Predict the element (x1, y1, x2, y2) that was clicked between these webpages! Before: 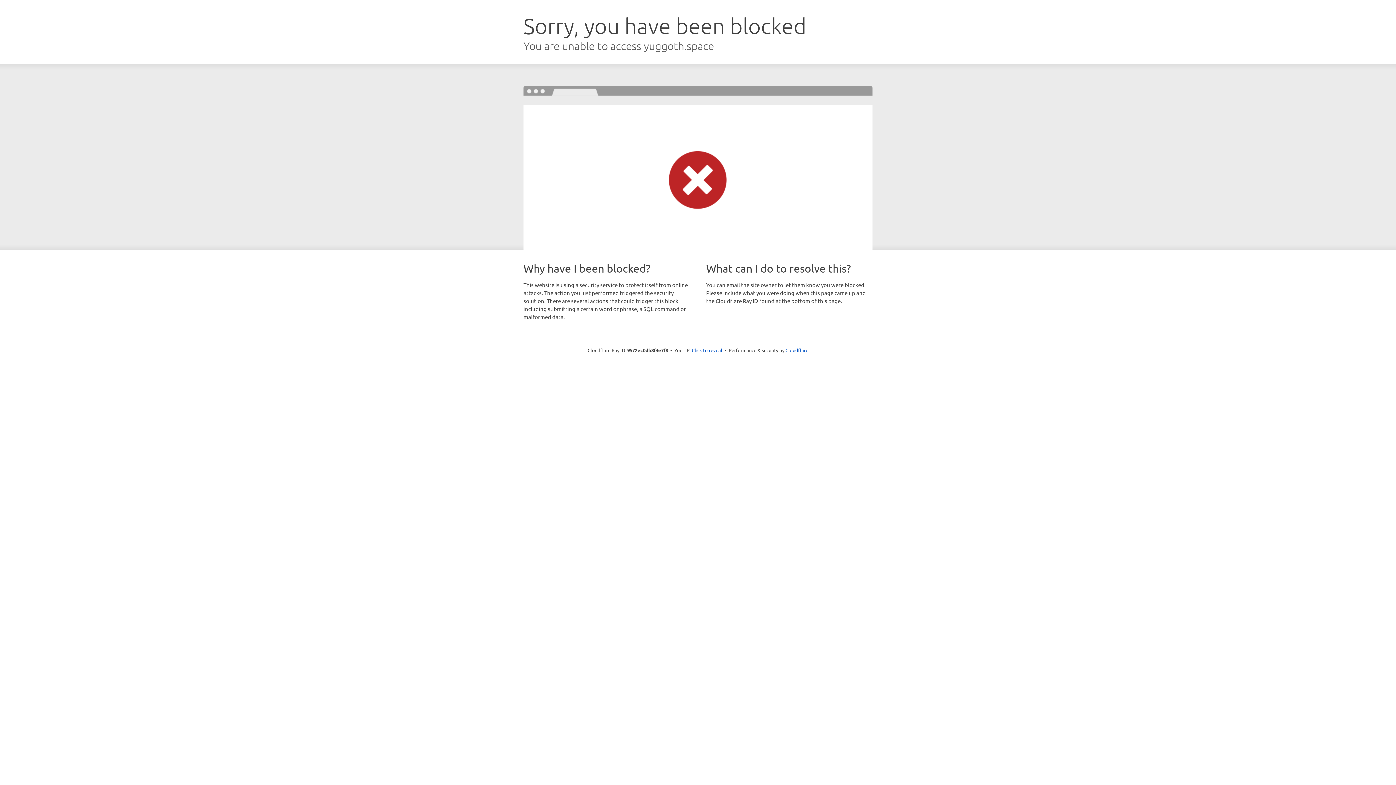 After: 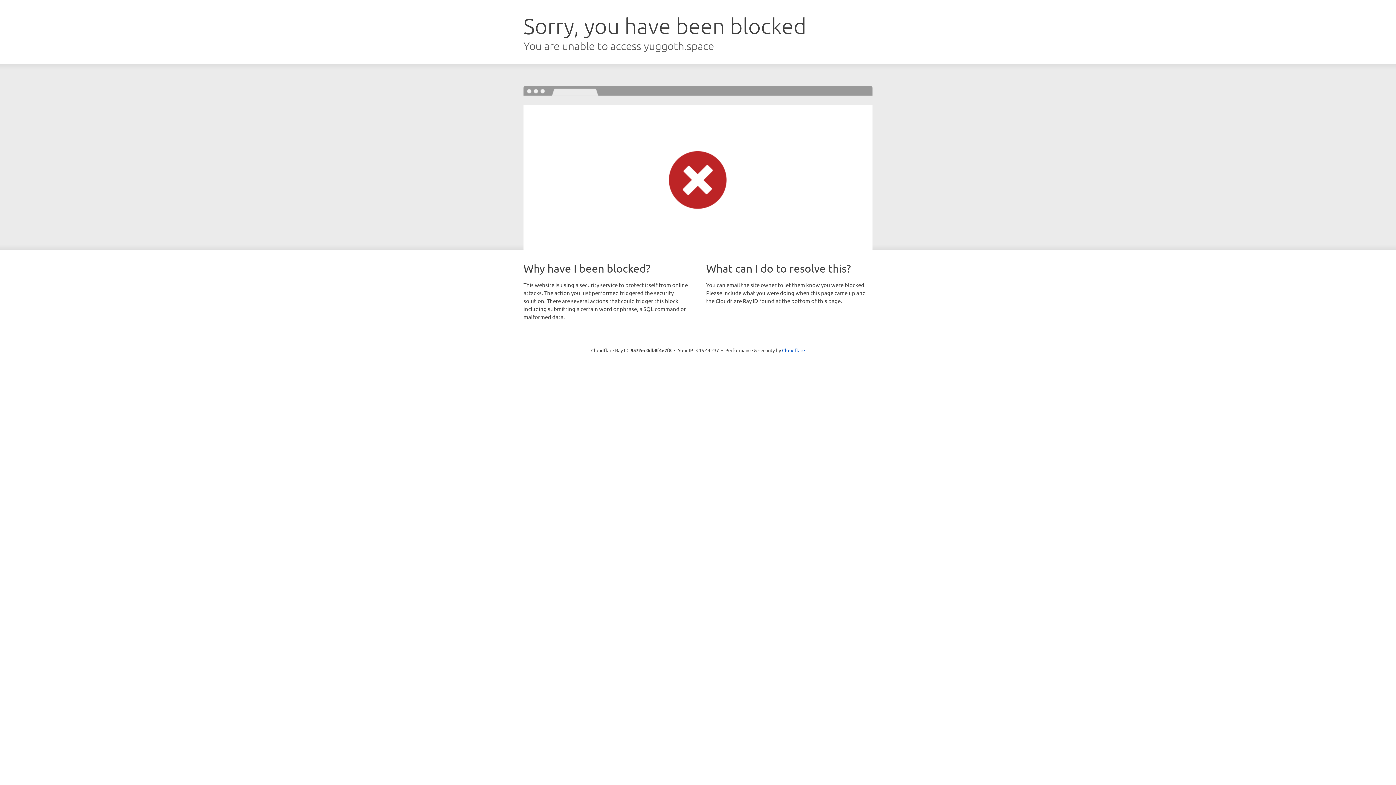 Action: bbox: (692, 346, 722, 353) label: Click to reveal